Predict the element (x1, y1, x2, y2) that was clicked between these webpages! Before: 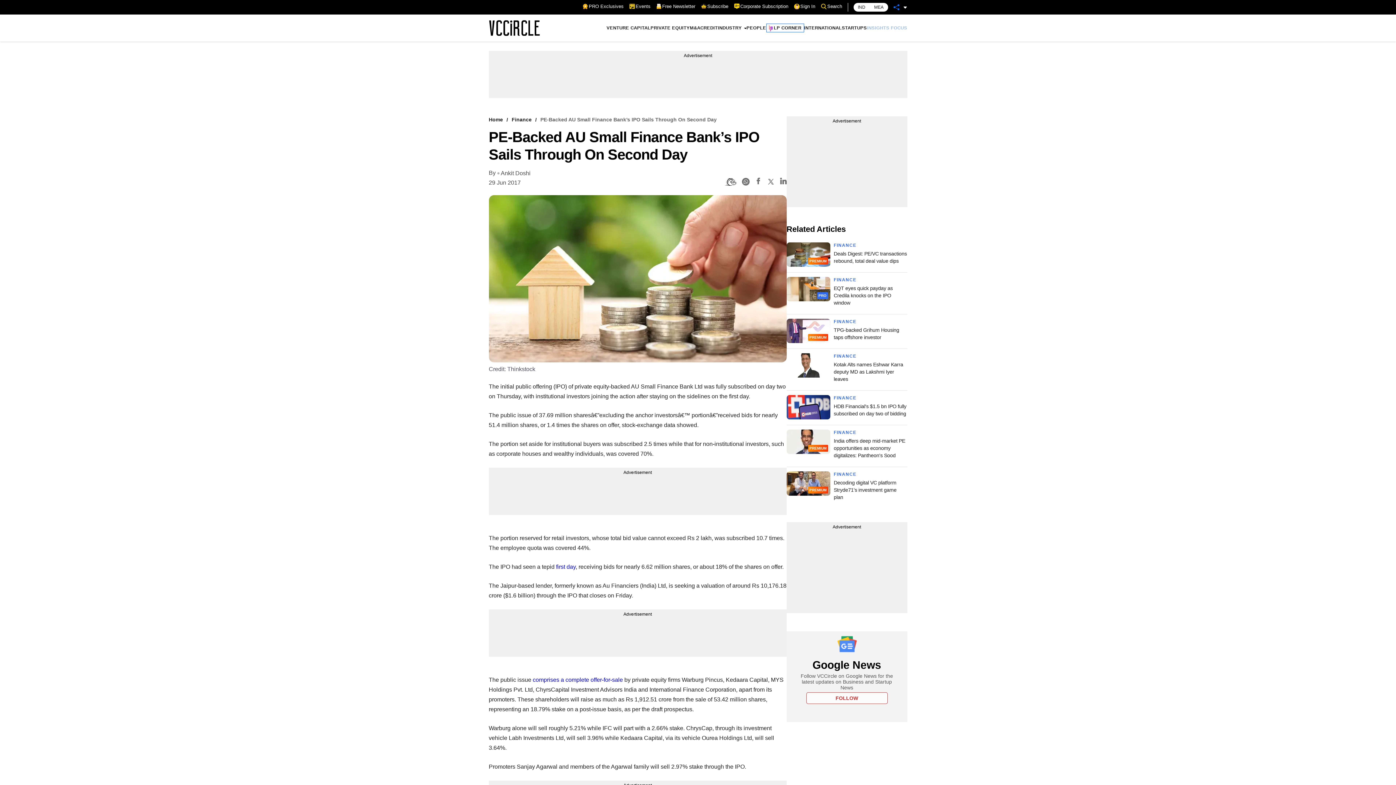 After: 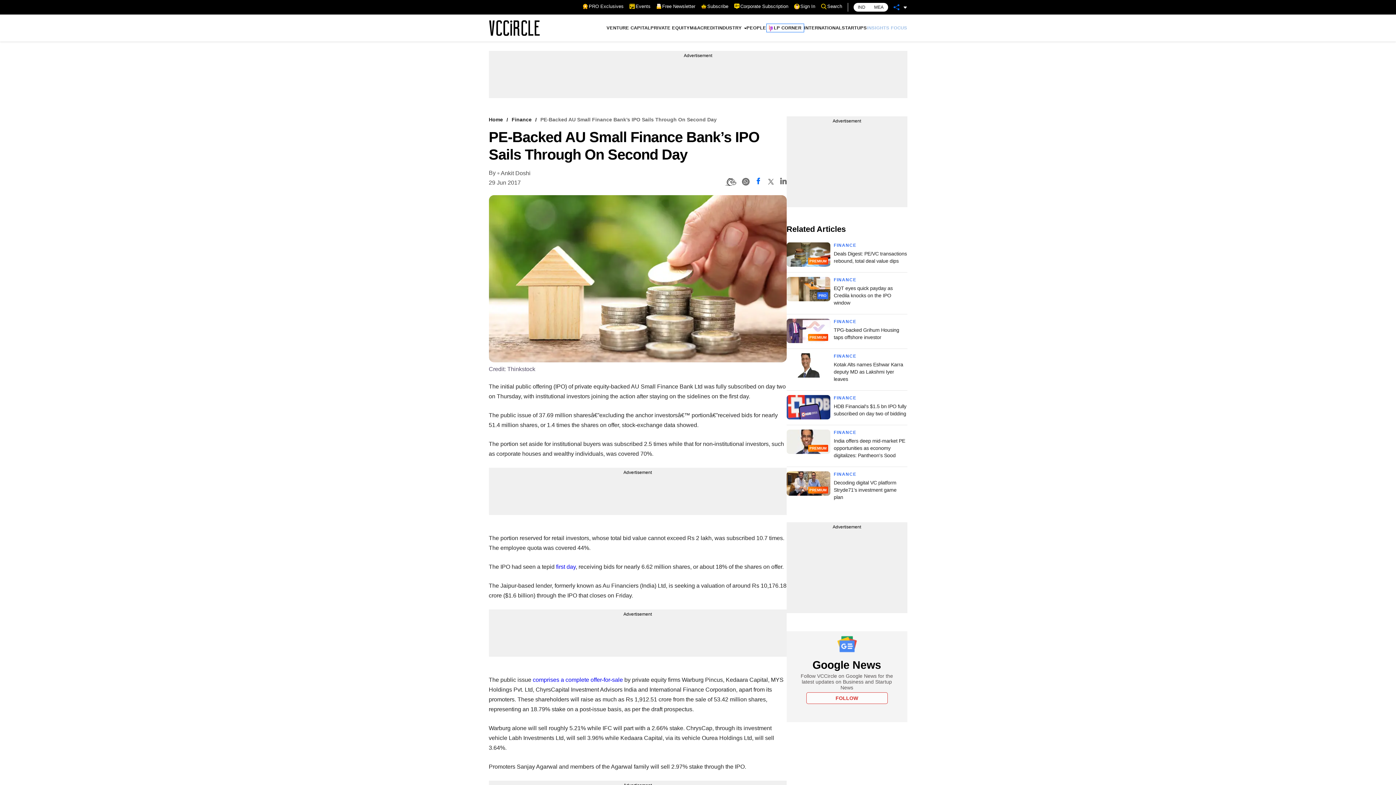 Action: label: Facebook bbox: (755, 179, 761, 185)